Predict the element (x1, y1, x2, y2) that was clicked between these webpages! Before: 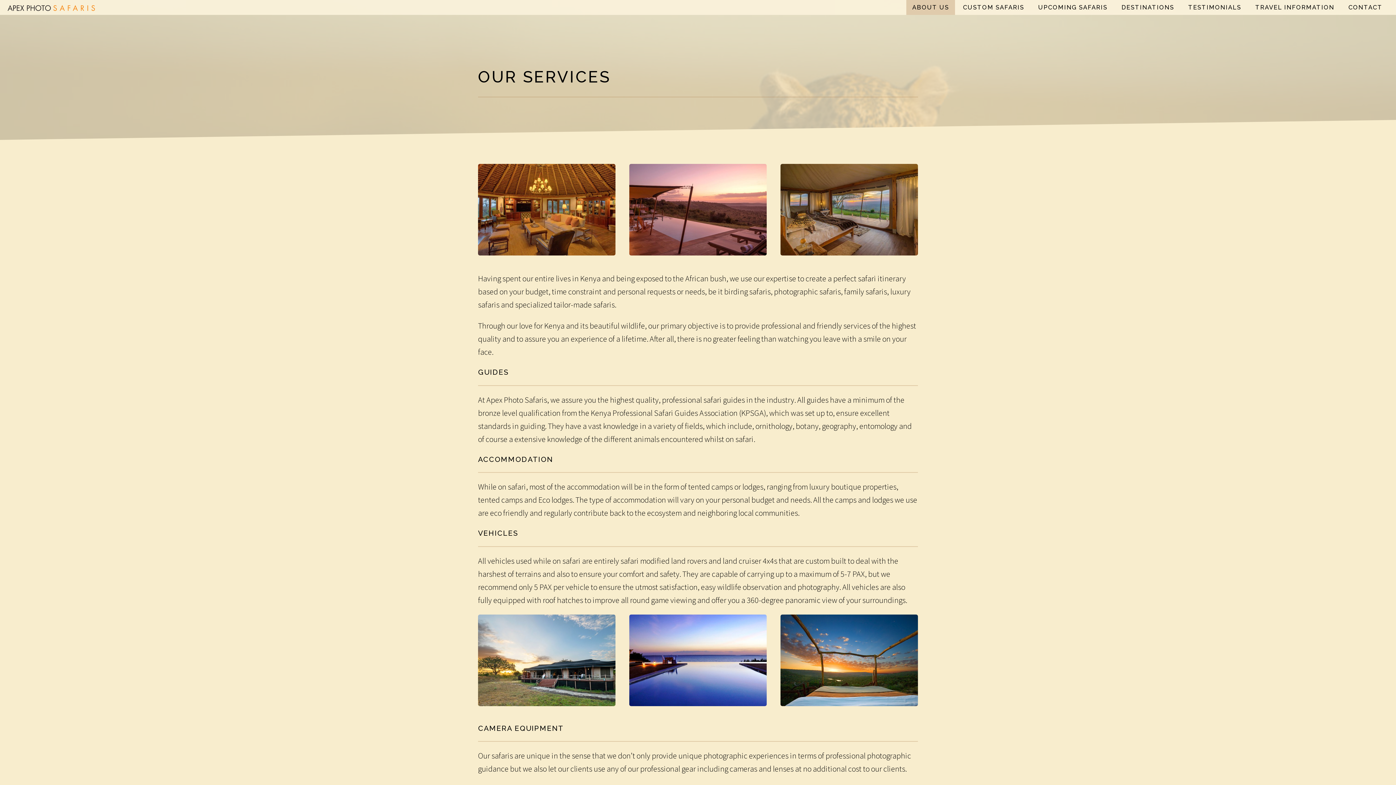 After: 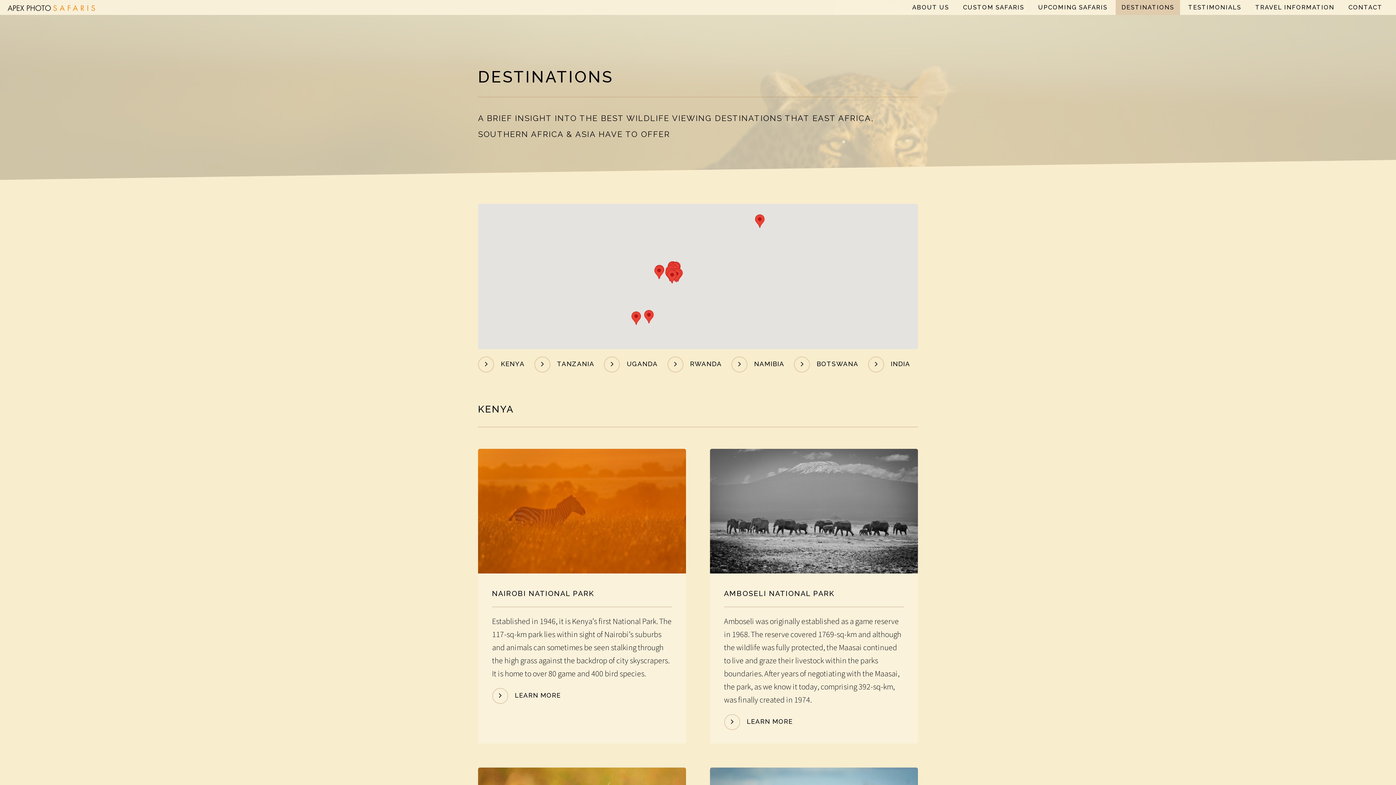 Action: bbox: (1115, 0, 1180, 14) label: DESTINATIONS